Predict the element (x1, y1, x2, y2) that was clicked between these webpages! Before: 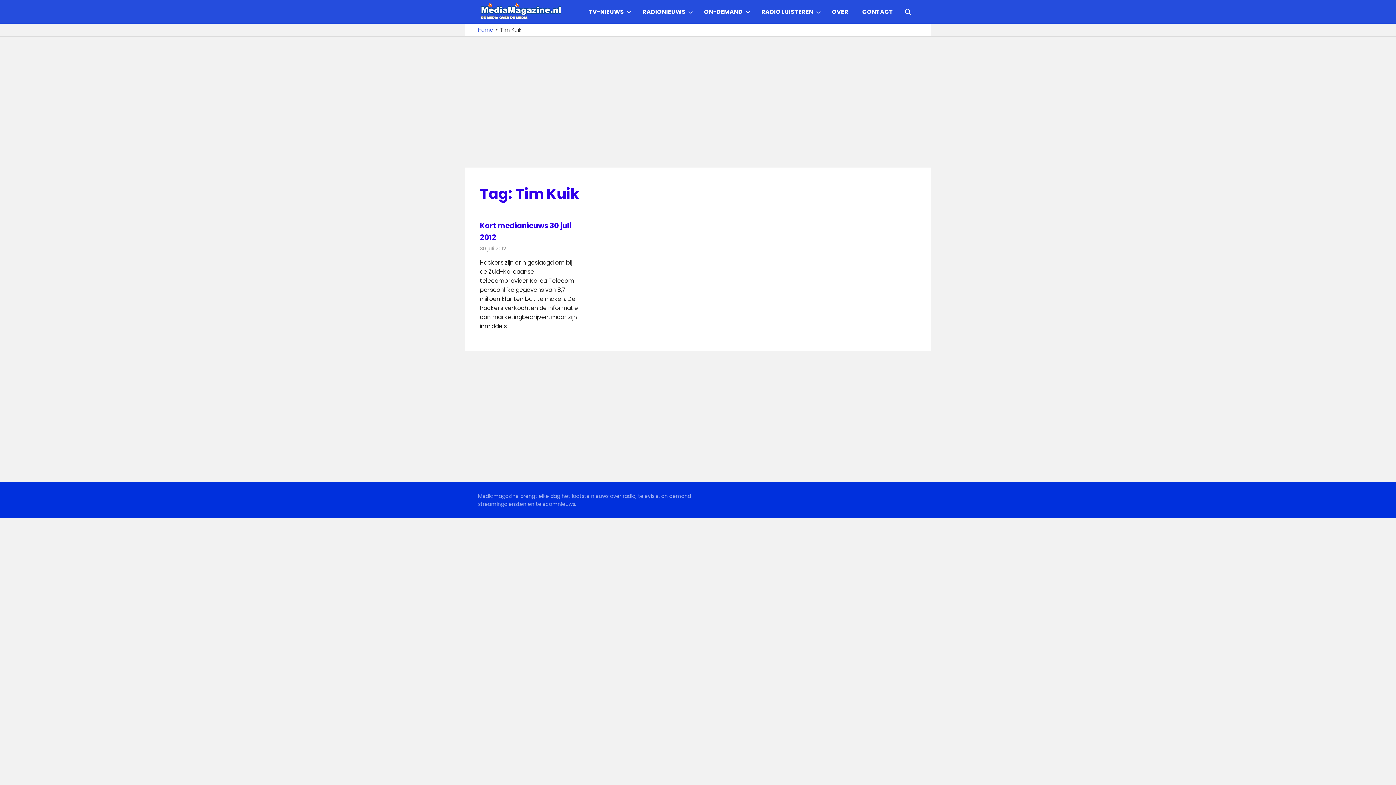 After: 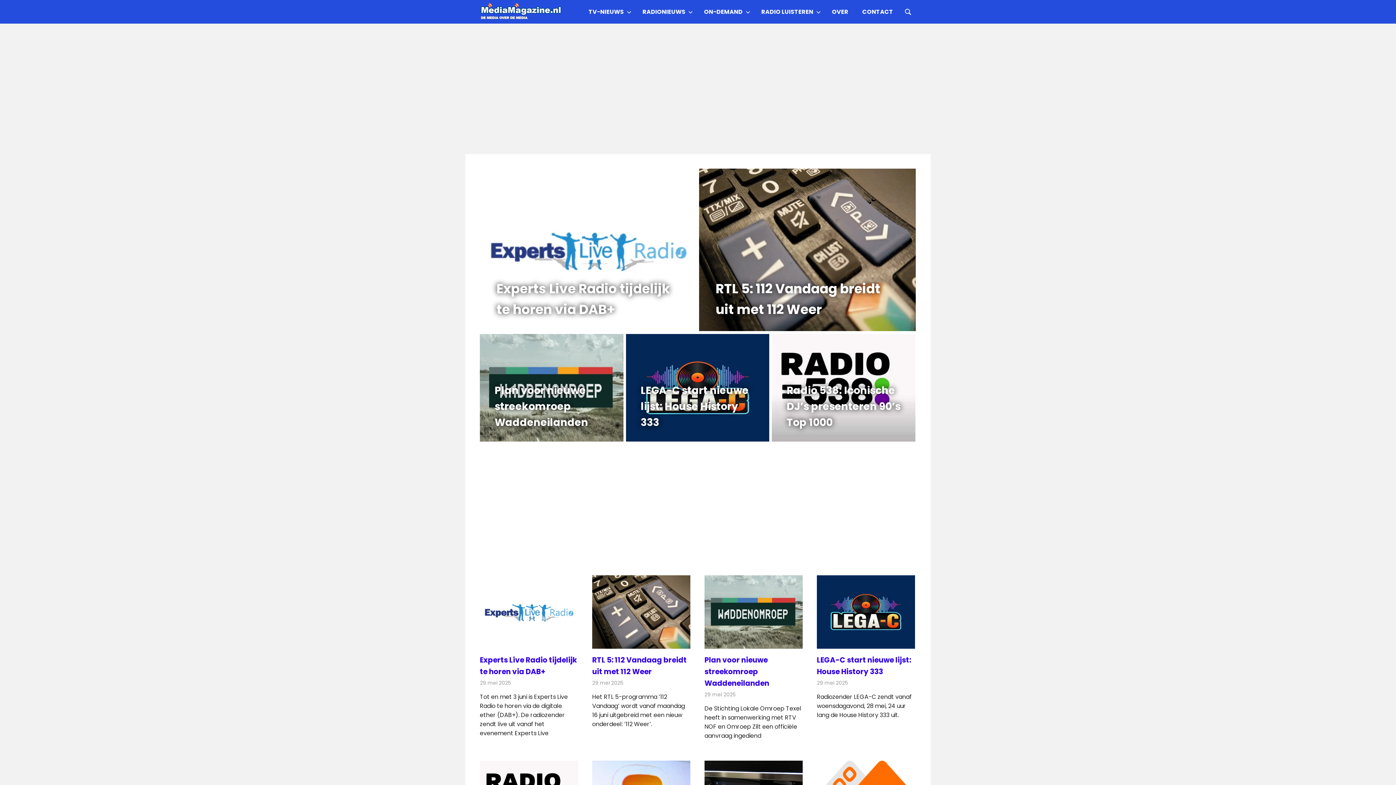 Action: bbox: (480, 3, 567, 11)